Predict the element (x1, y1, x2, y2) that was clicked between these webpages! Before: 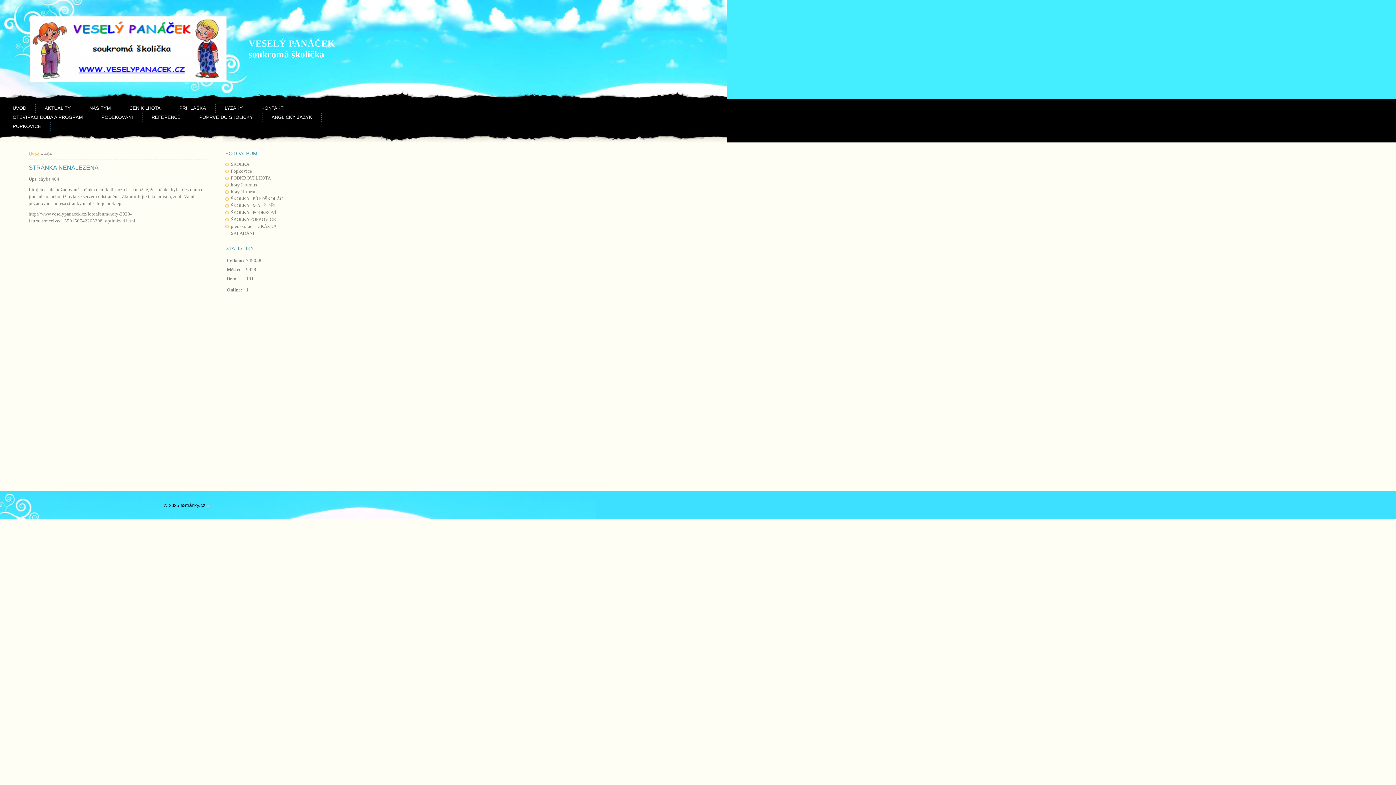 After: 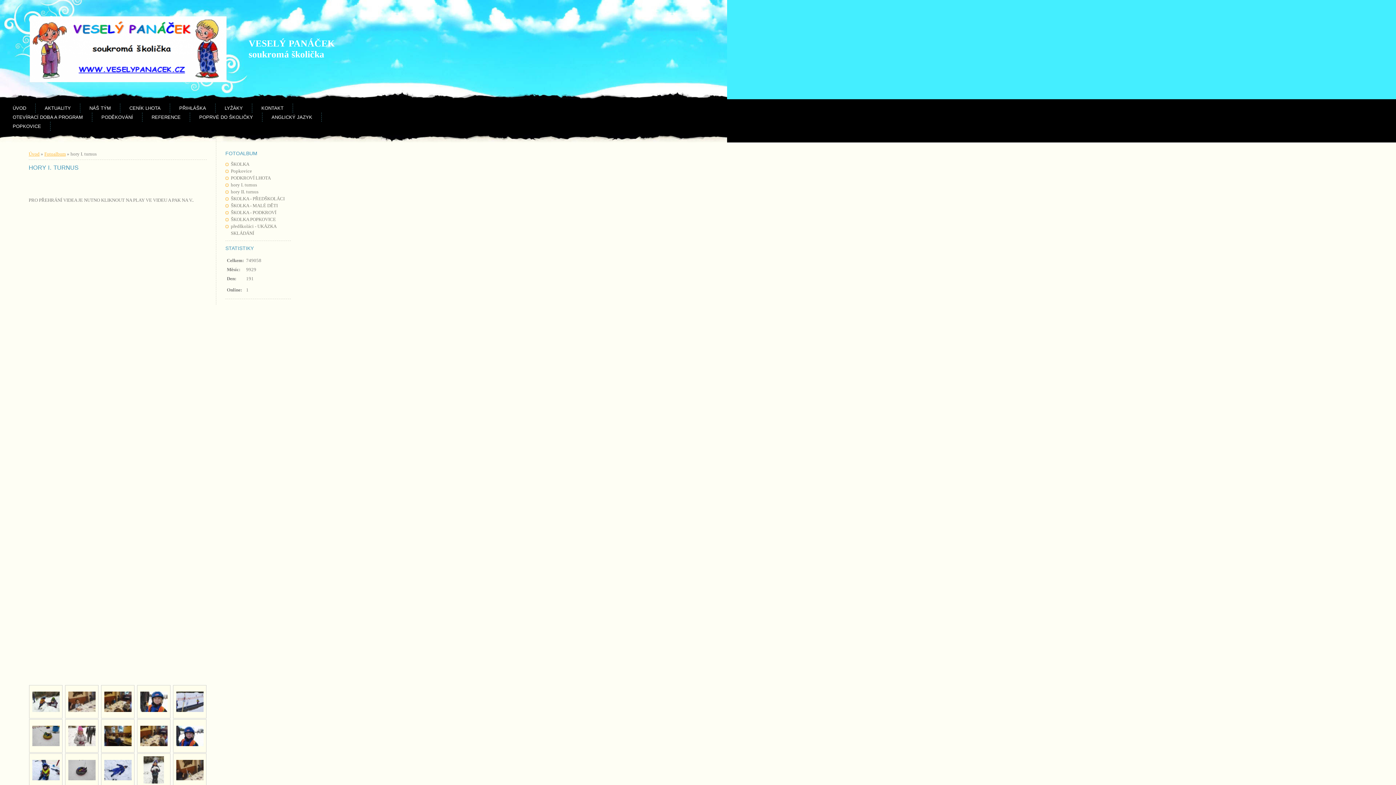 Action: bbox: (230, 182, 257, 187) label: hory I. turnus